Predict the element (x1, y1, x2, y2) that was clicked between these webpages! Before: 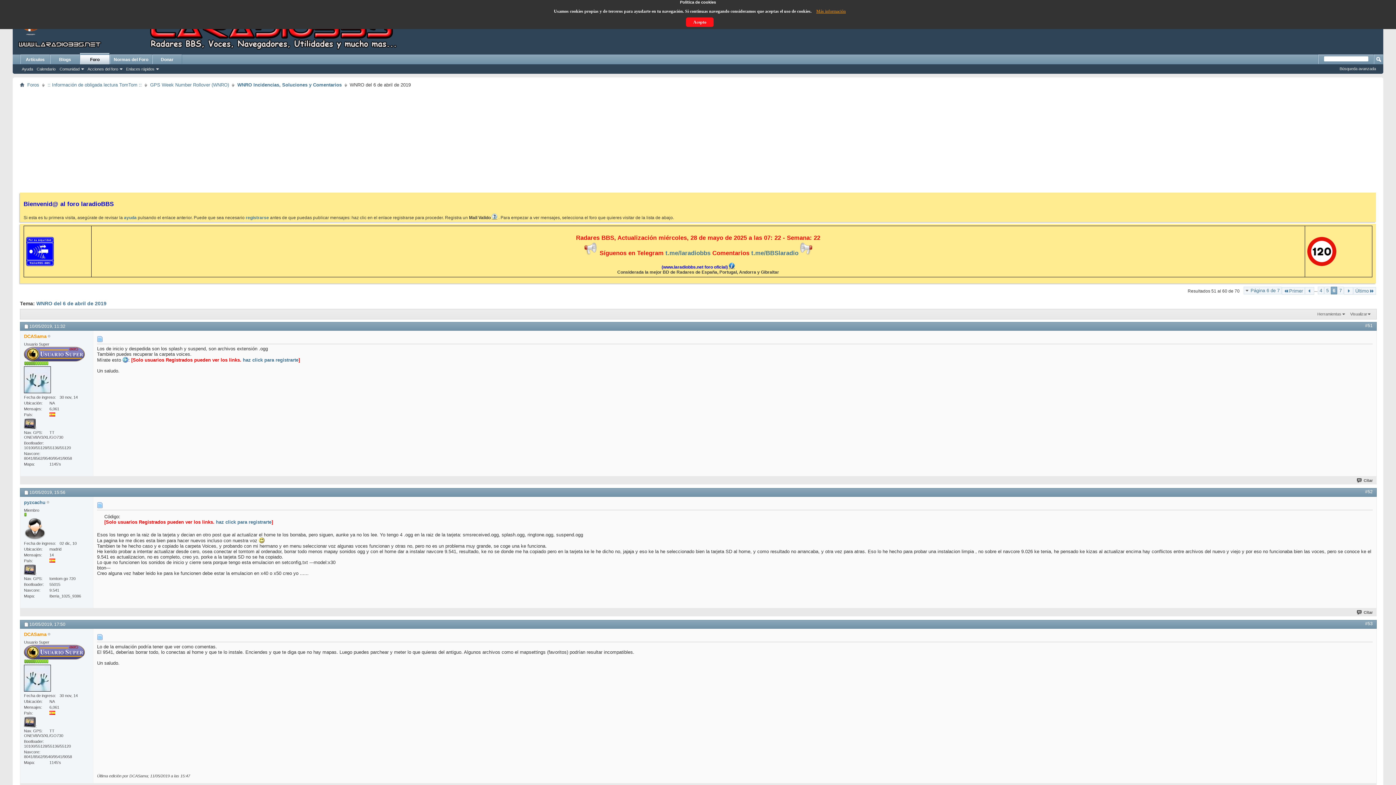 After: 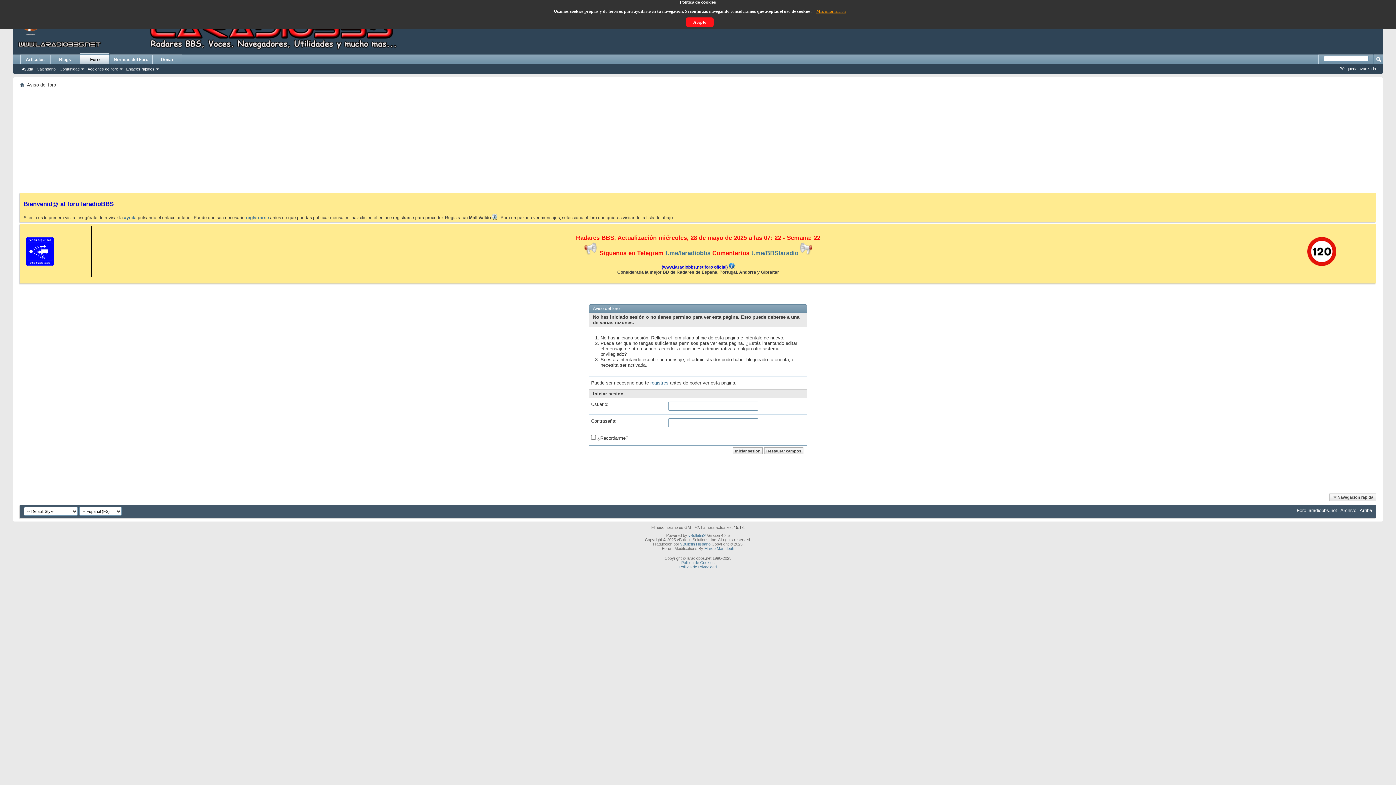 Action: label: Citar bbox: (1356, 478, 1373, 482)